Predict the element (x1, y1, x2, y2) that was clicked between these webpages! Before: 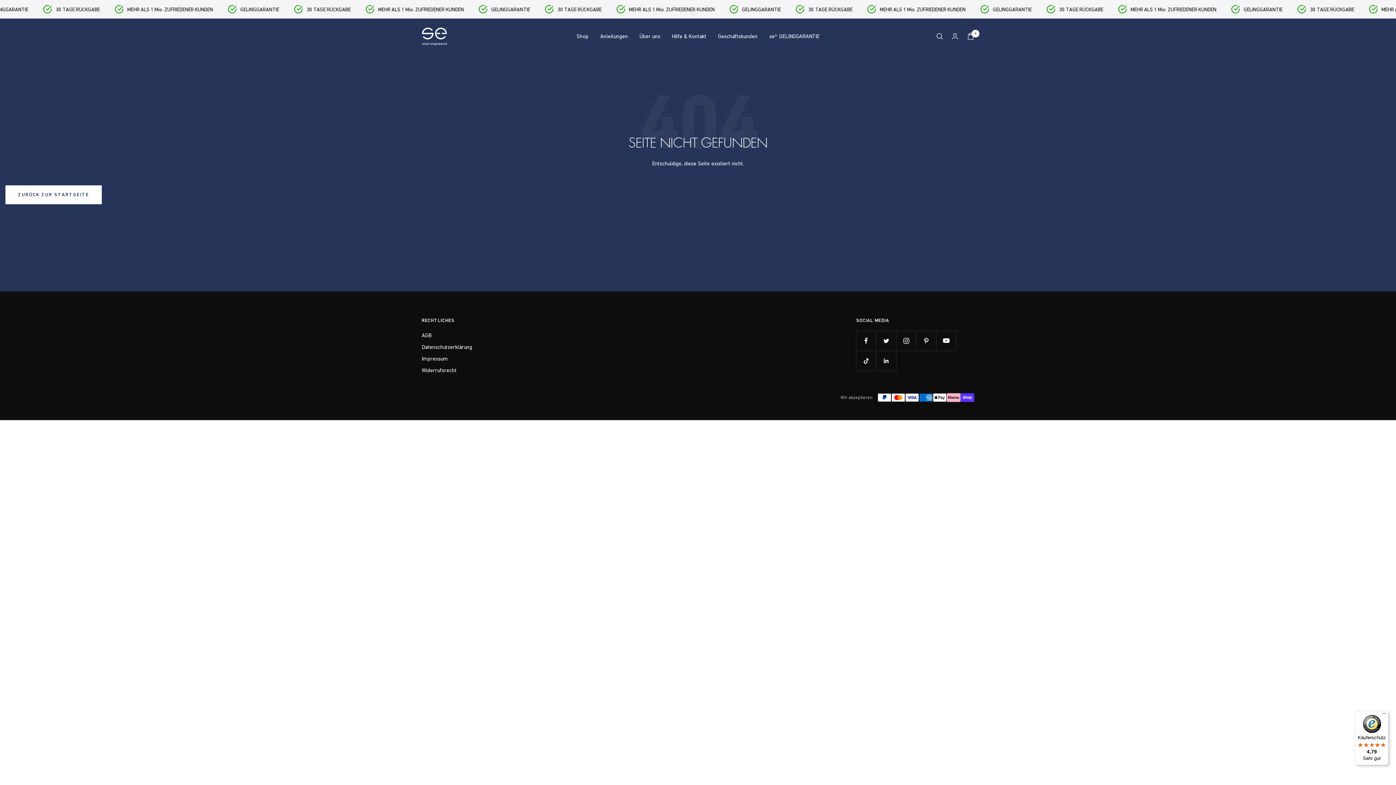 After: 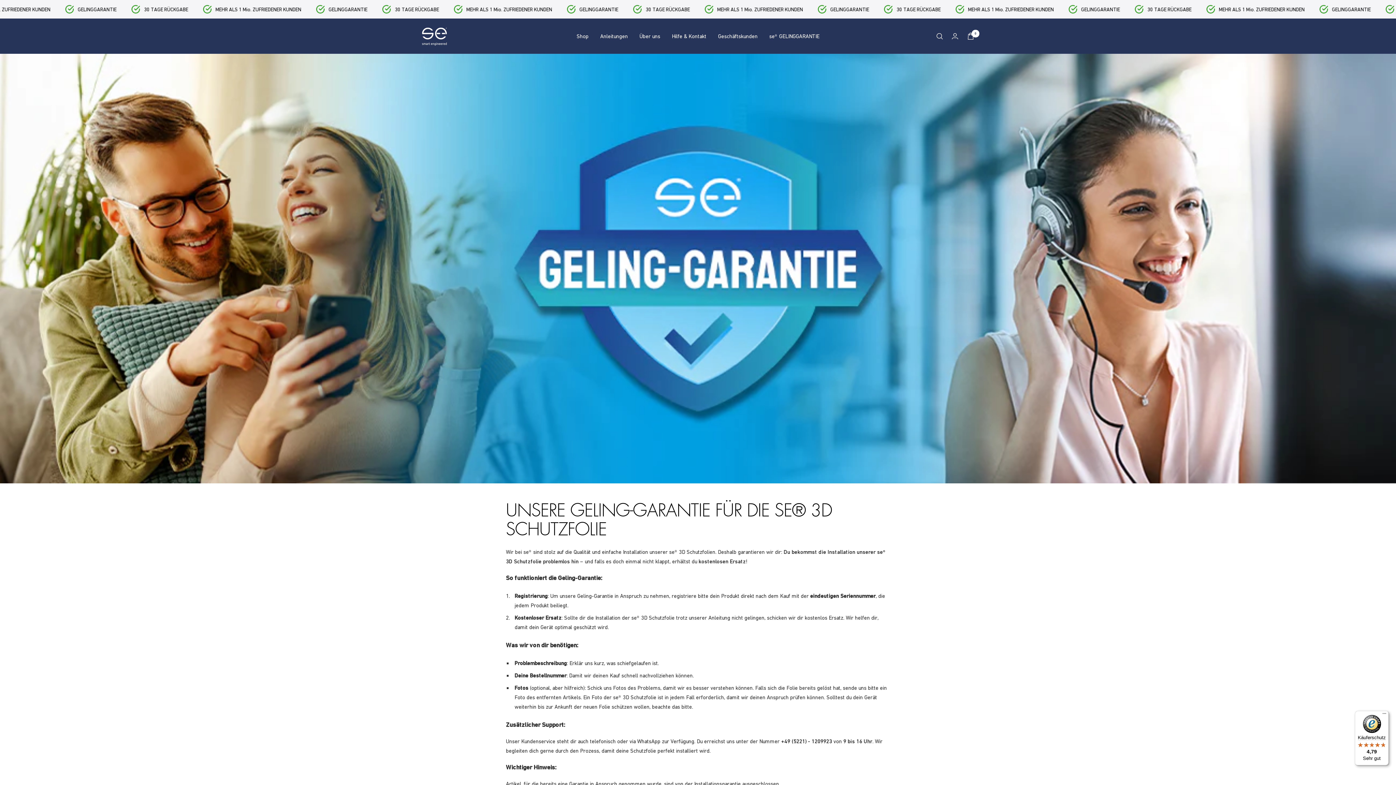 Action: bbox: (769, 31, 819, 40) label: se® GELINGGARANTIE